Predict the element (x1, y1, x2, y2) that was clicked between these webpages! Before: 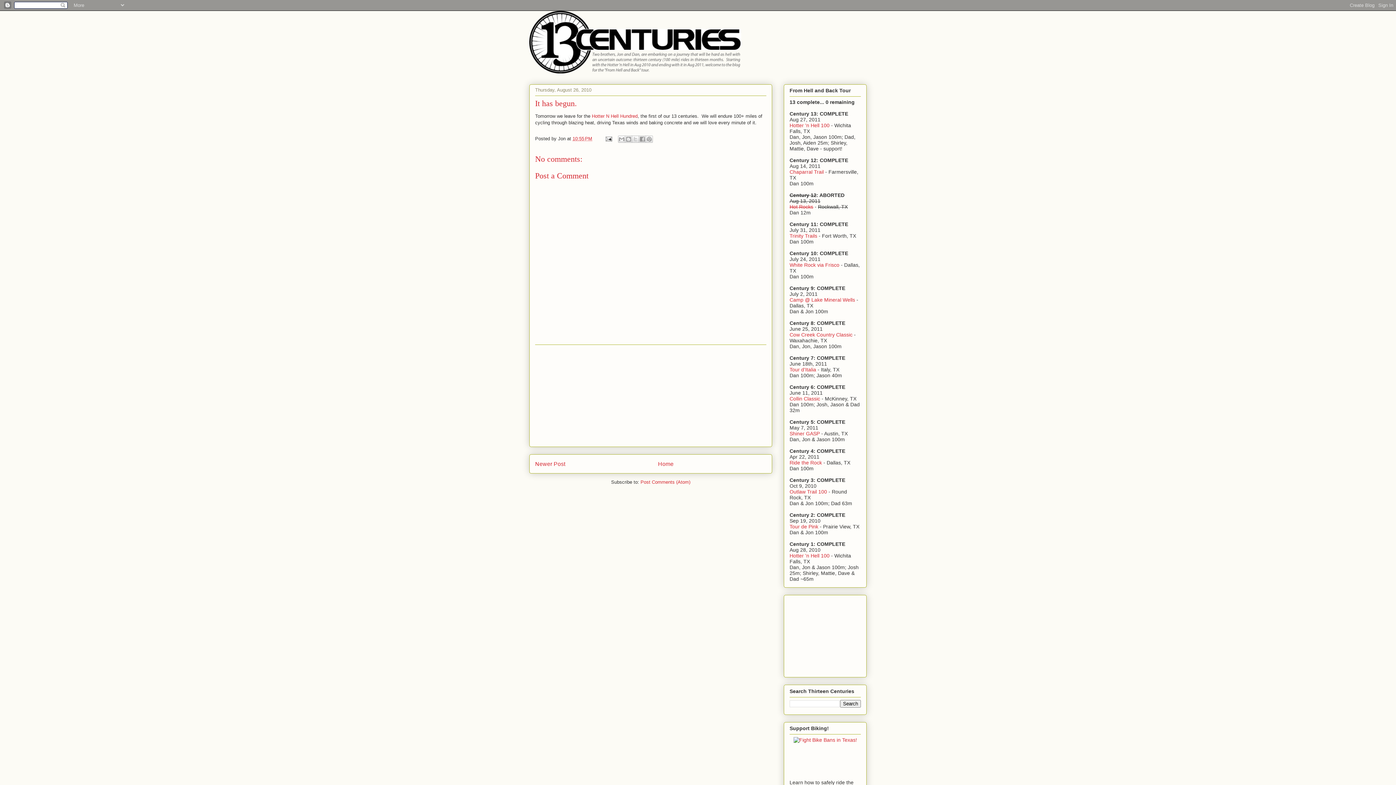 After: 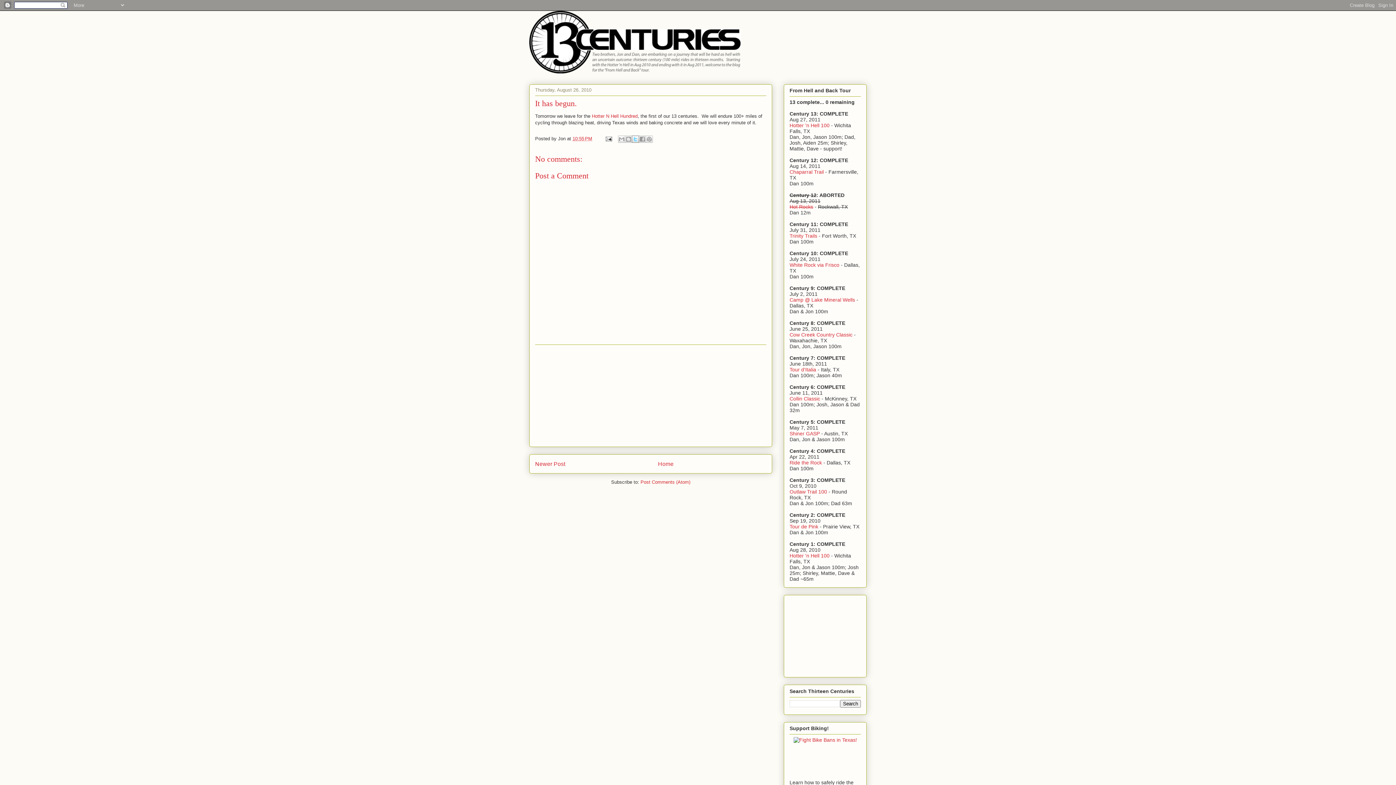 Action: bbox: (631, 135, 639, 142) label: Share to X